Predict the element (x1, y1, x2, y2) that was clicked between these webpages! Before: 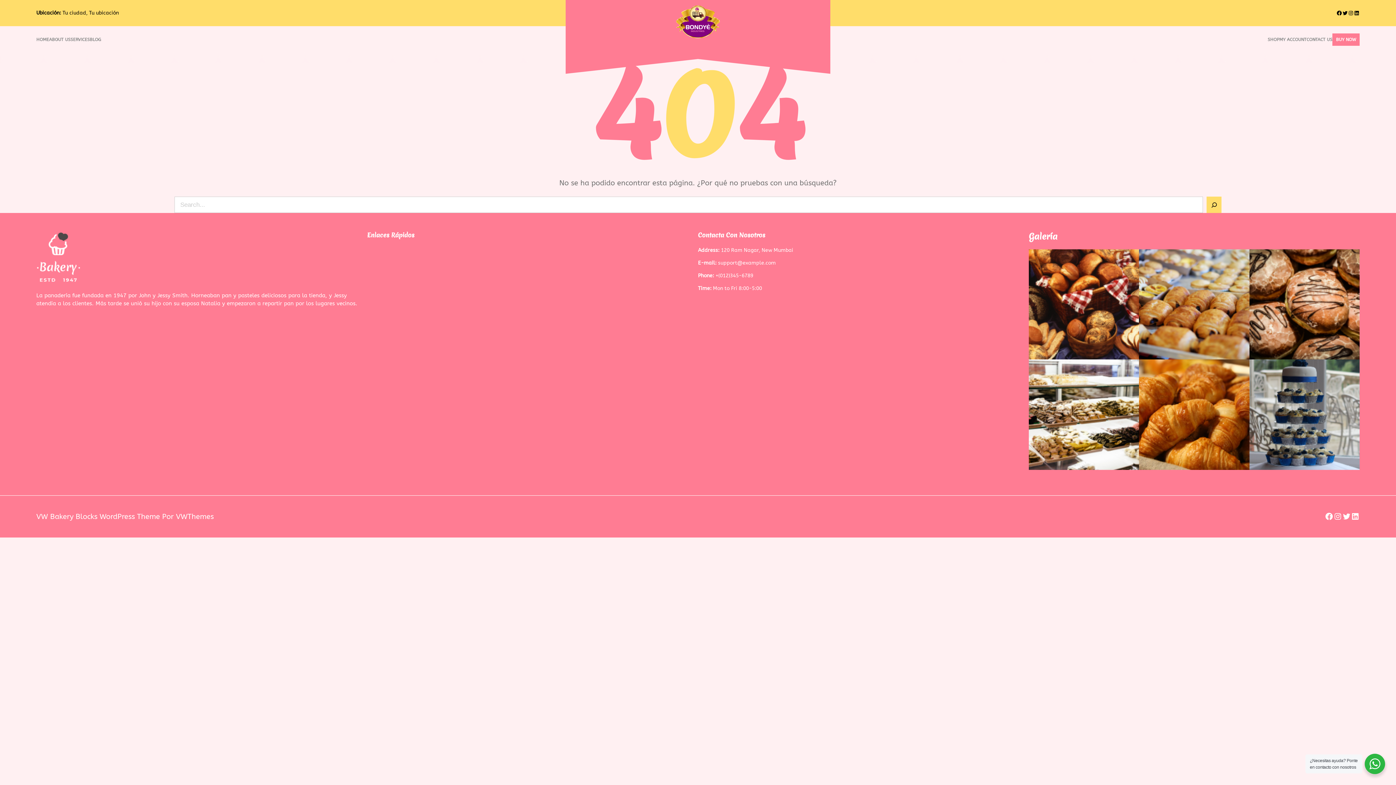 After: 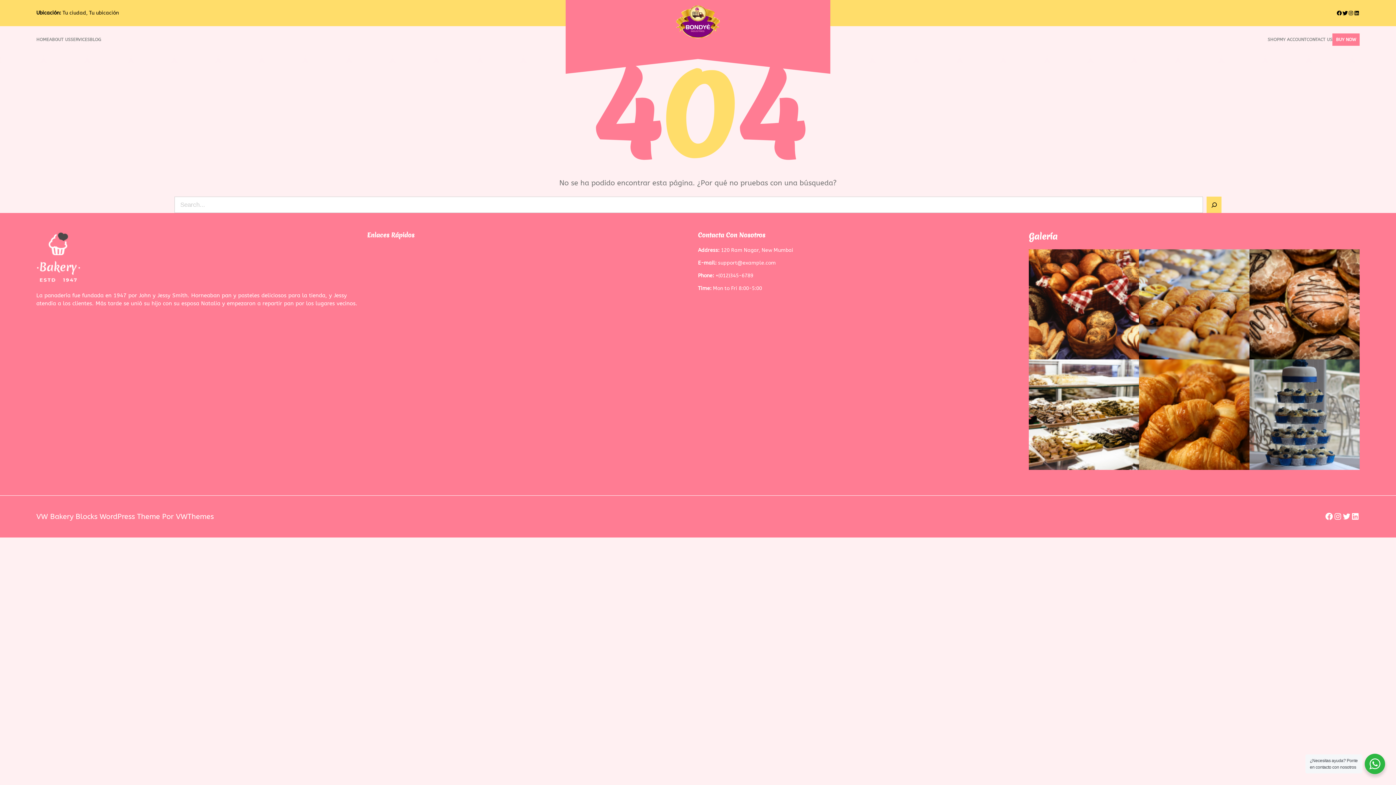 Action: bbox: (1342, 10, 1348, 16) label: Twitter